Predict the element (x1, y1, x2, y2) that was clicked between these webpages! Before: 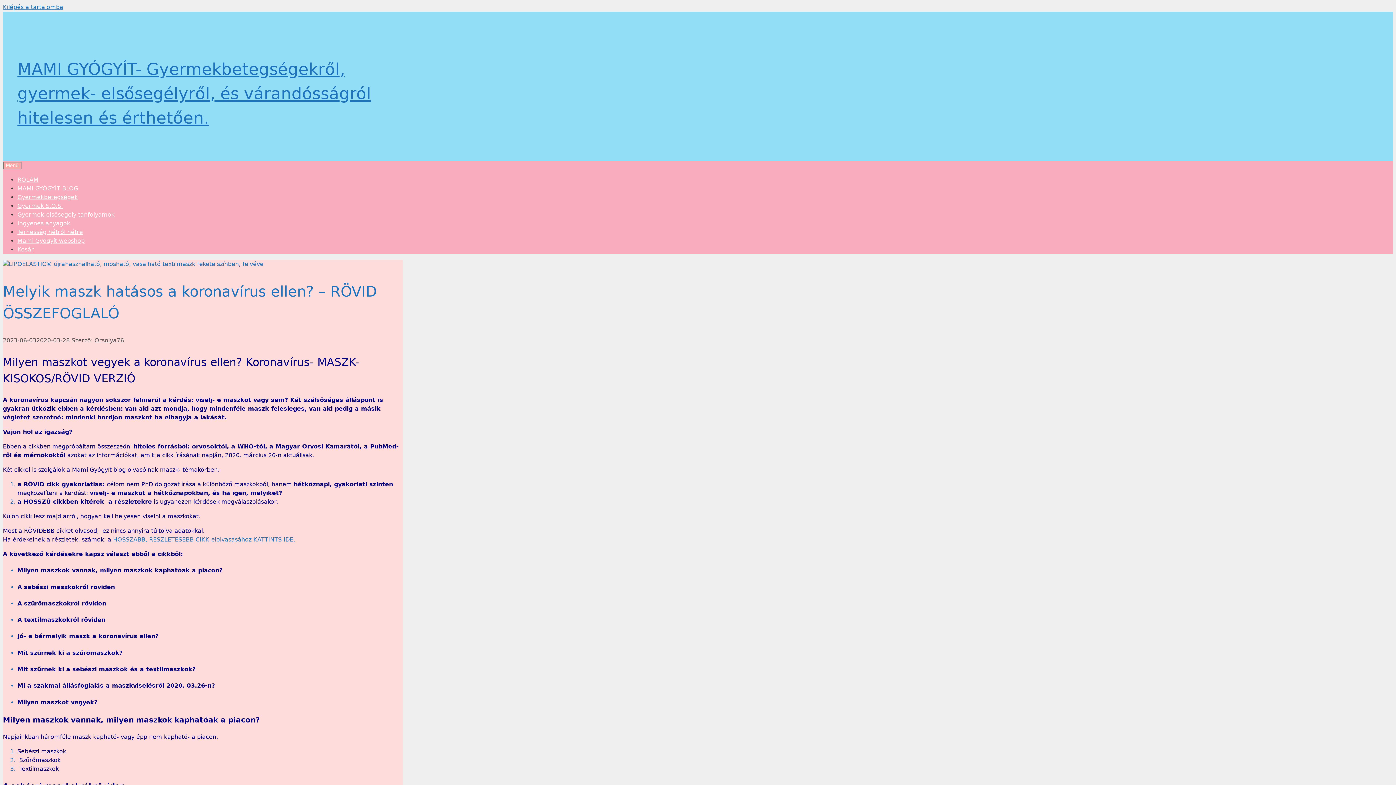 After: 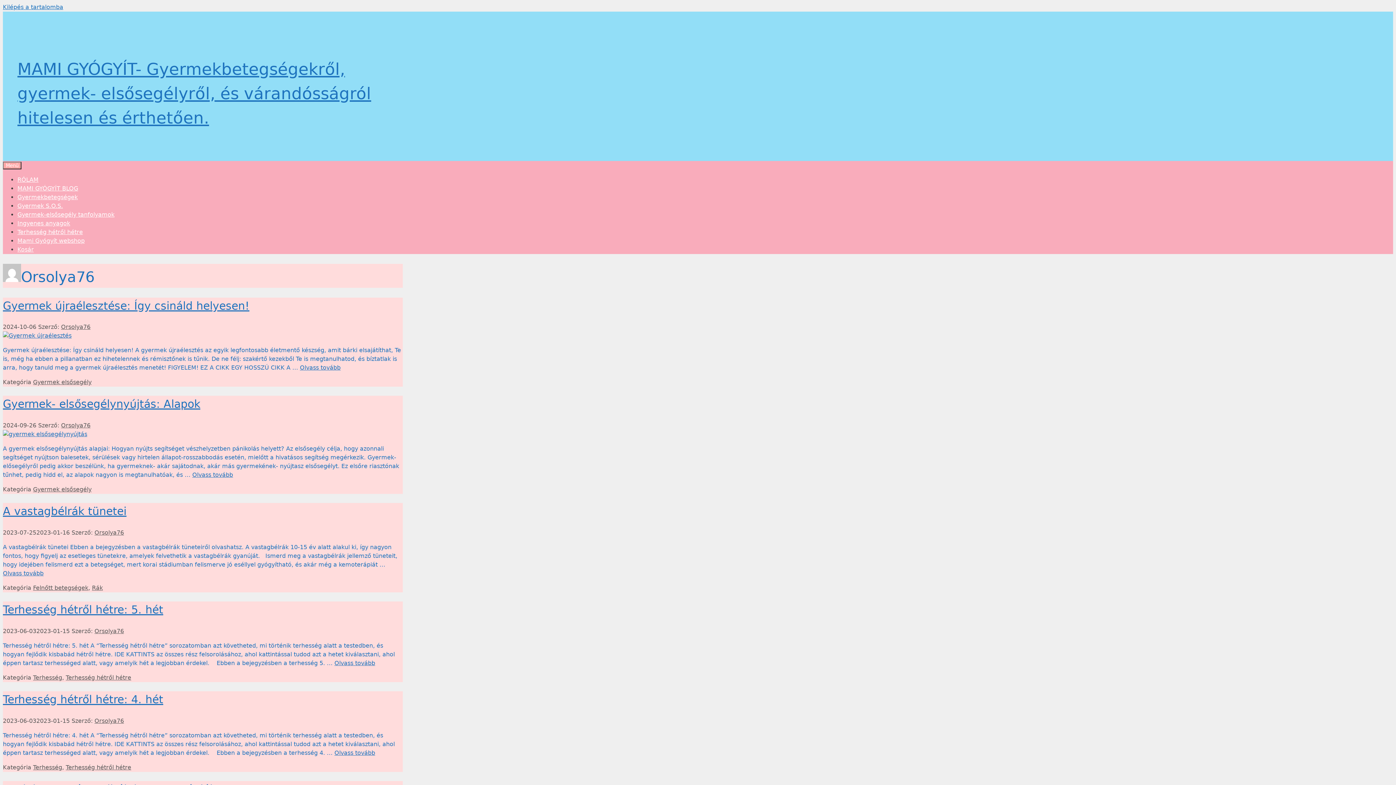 Action: label: Orsolya76 bbox: (94, 337, 124, 344)